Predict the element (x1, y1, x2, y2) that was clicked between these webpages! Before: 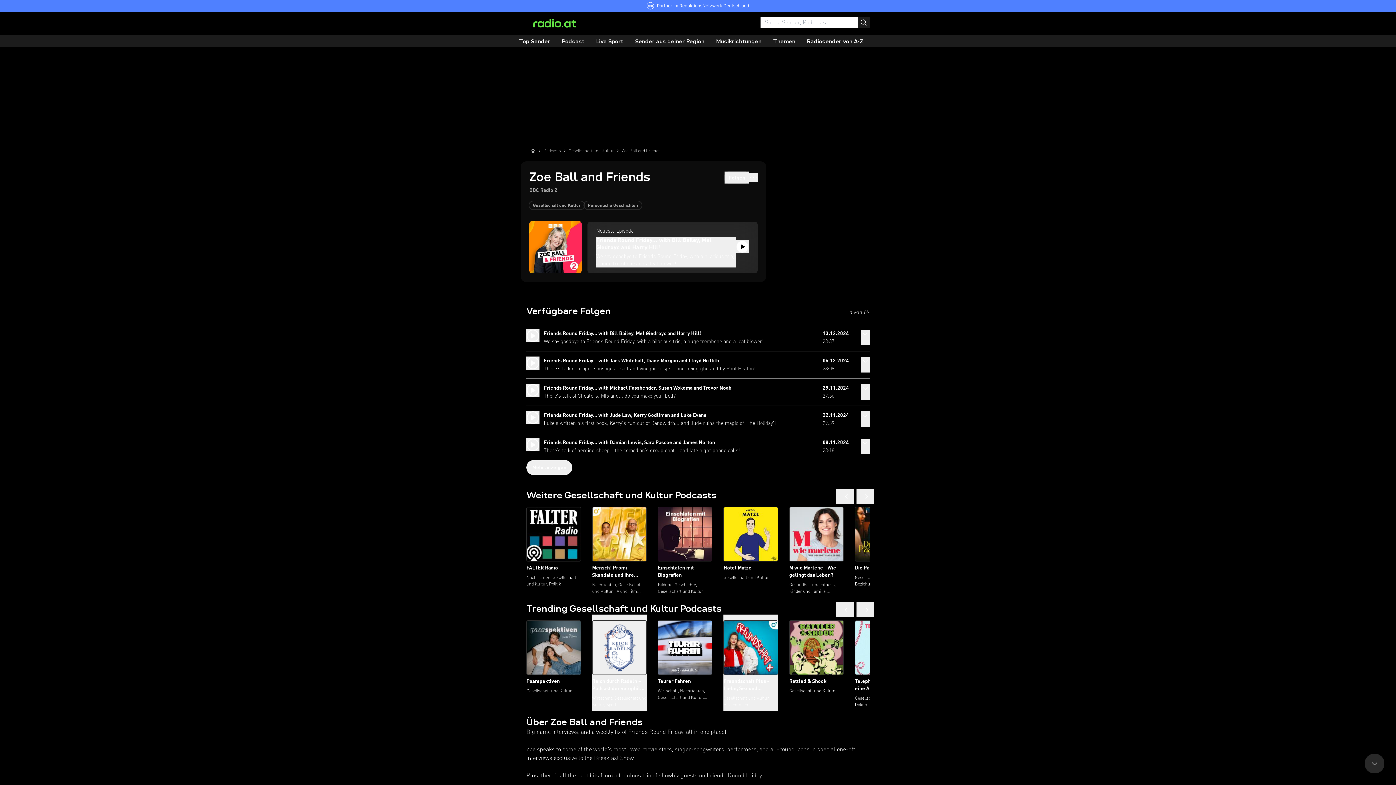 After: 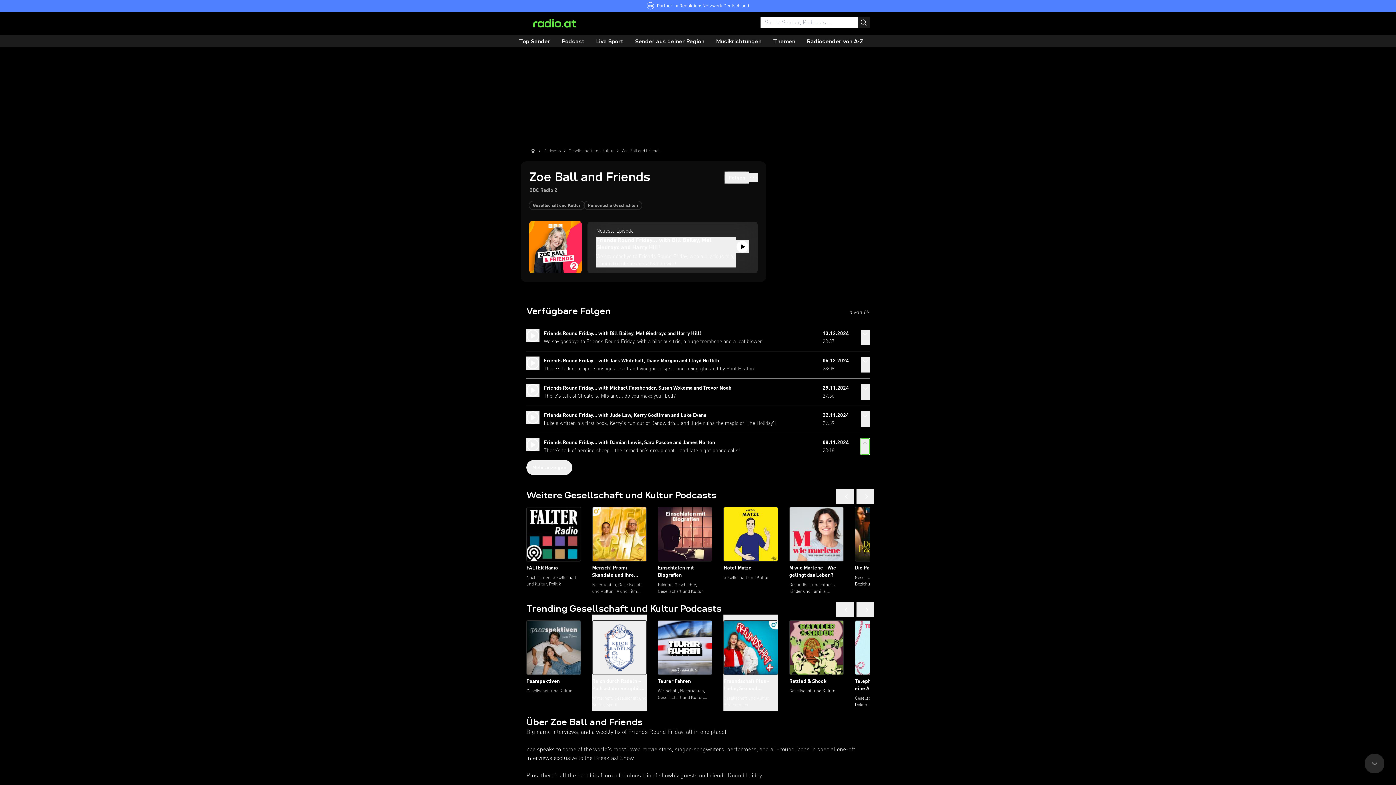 Action: bbox: (861, 438, 869, 454)